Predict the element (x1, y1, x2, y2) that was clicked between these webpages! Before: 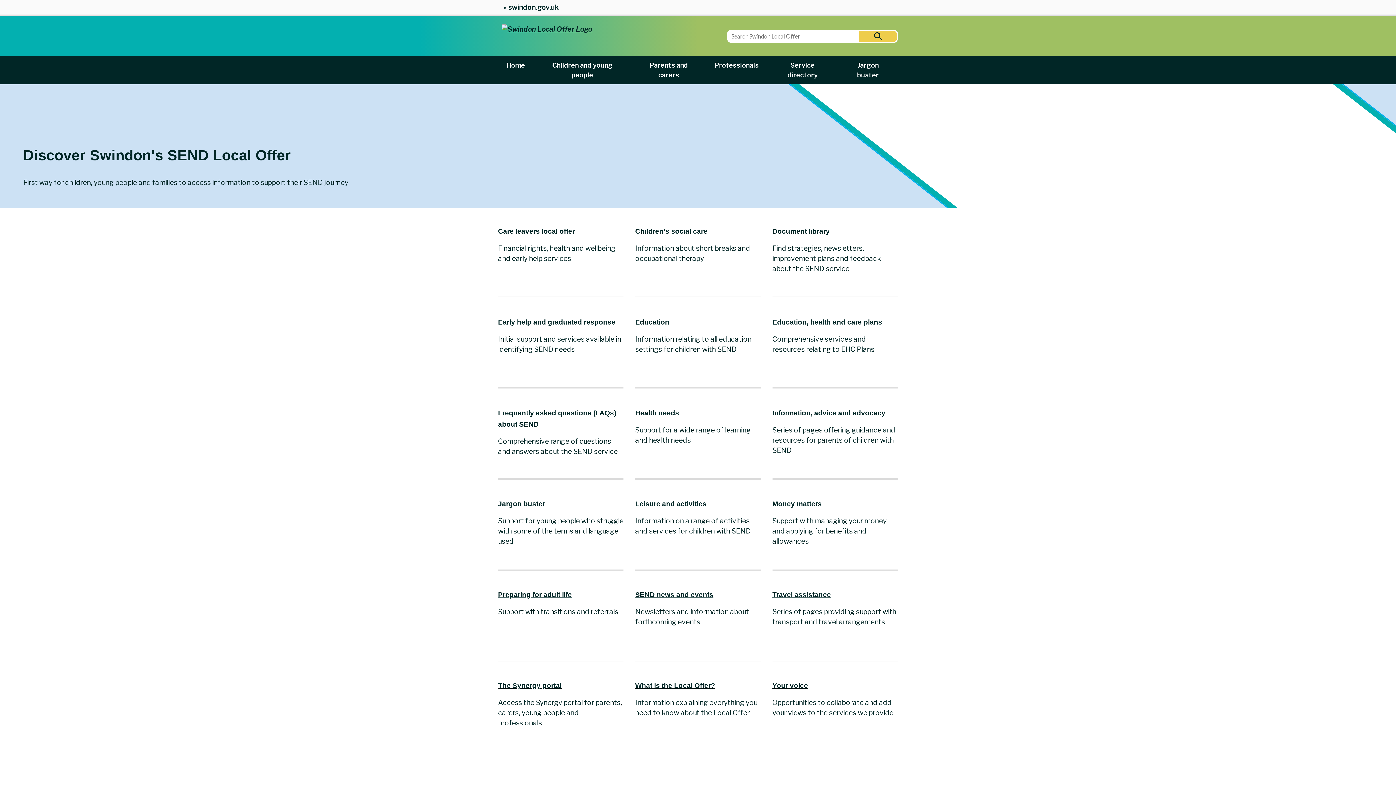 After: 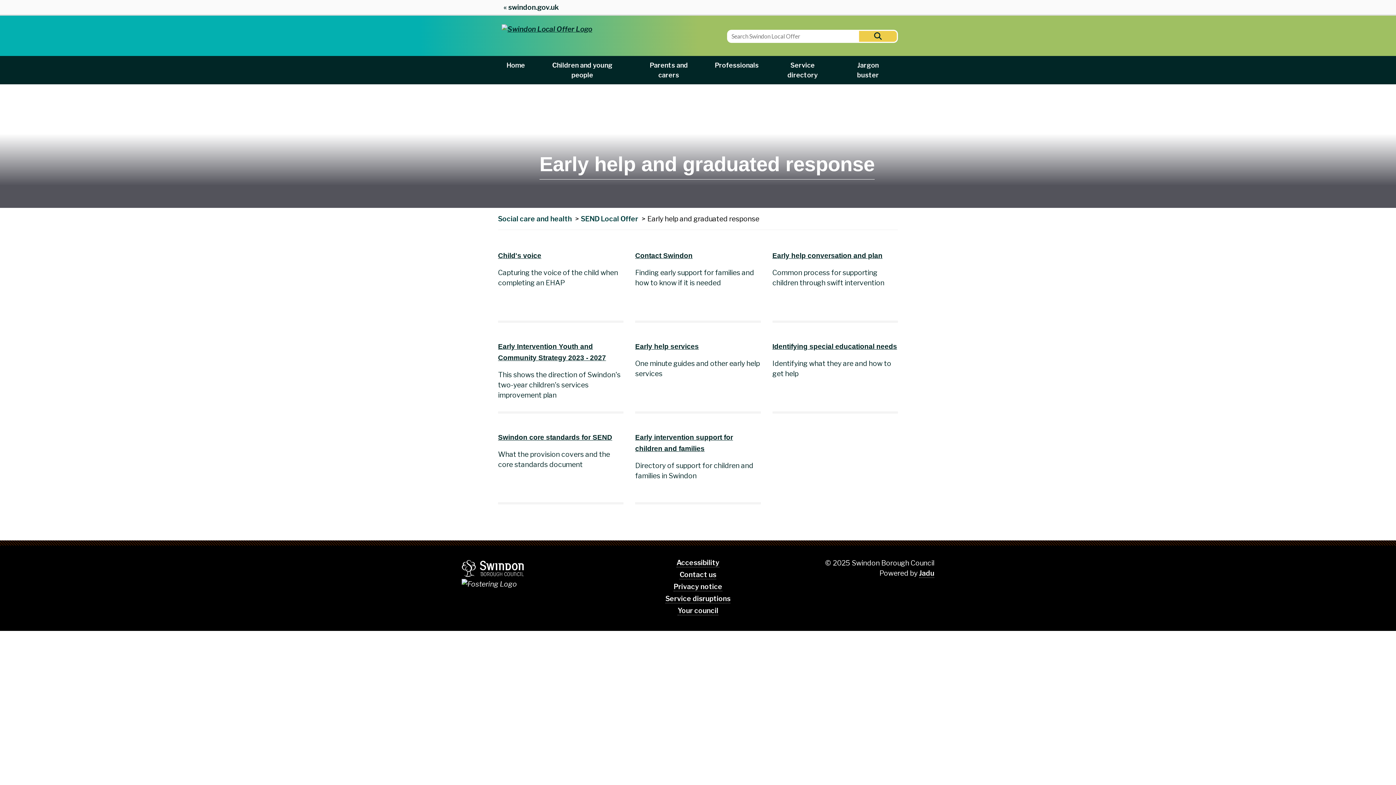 Action: label: Early help and graduated response bbox: (498, 318, 615, 326)